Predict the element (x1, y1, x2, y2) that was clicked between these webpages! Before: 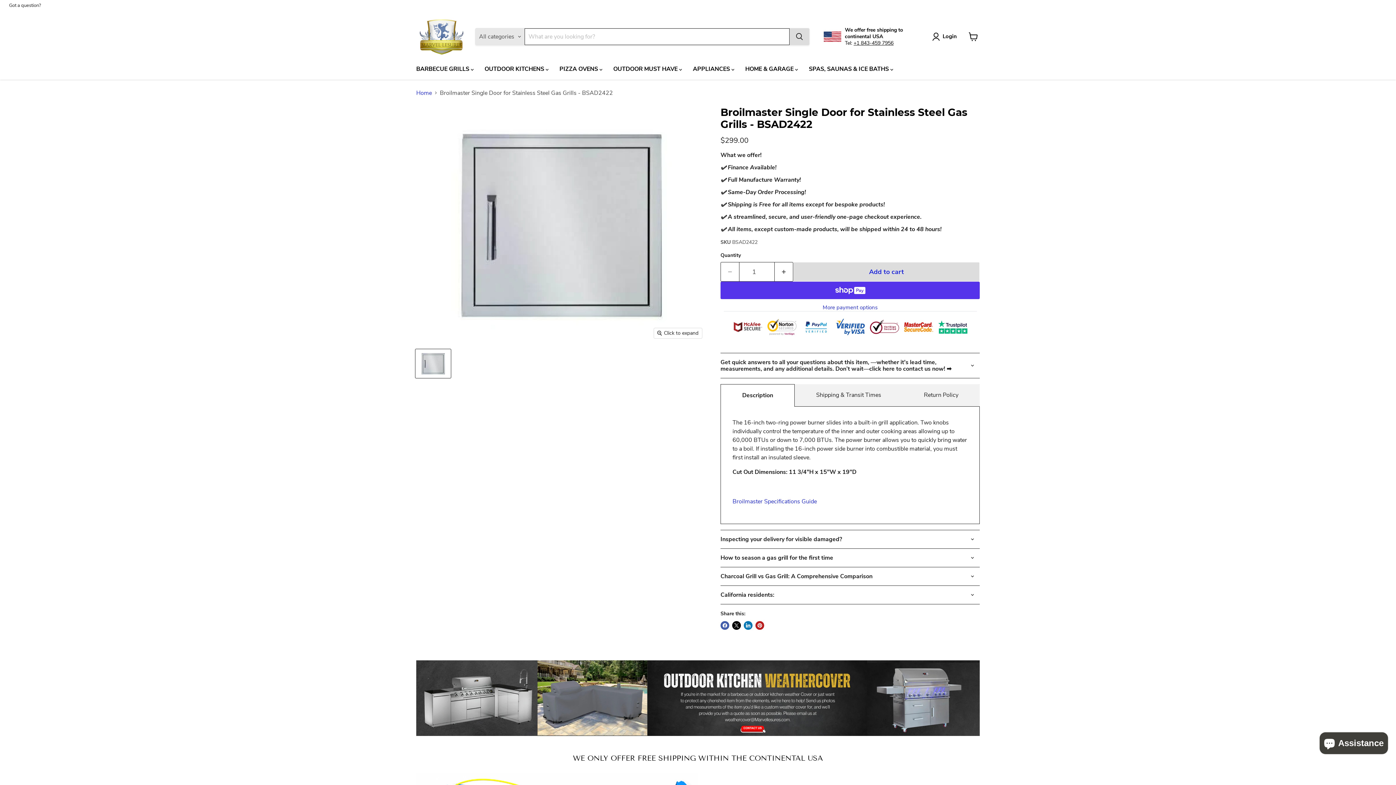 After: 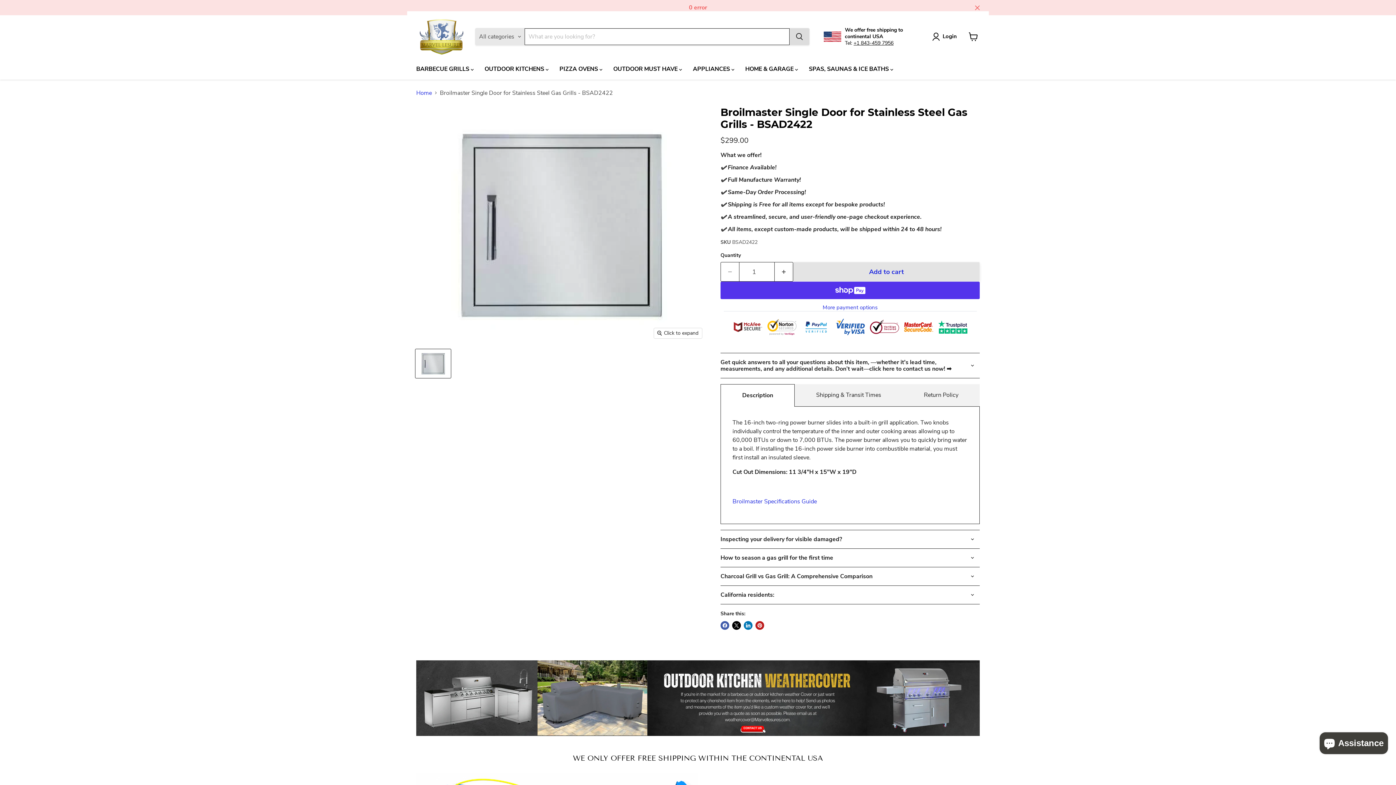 Action: bbox: (793, 262, 980, 281) label: Add to cart